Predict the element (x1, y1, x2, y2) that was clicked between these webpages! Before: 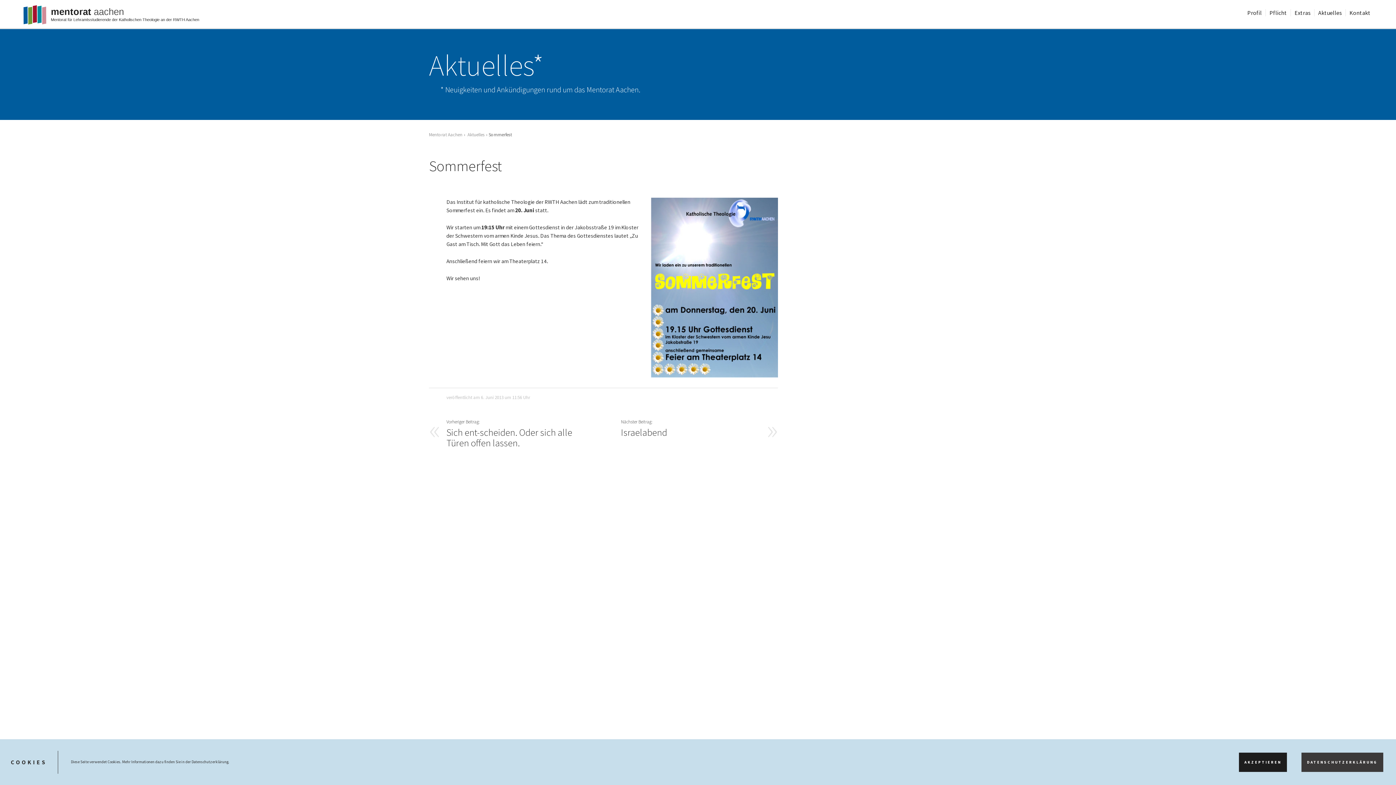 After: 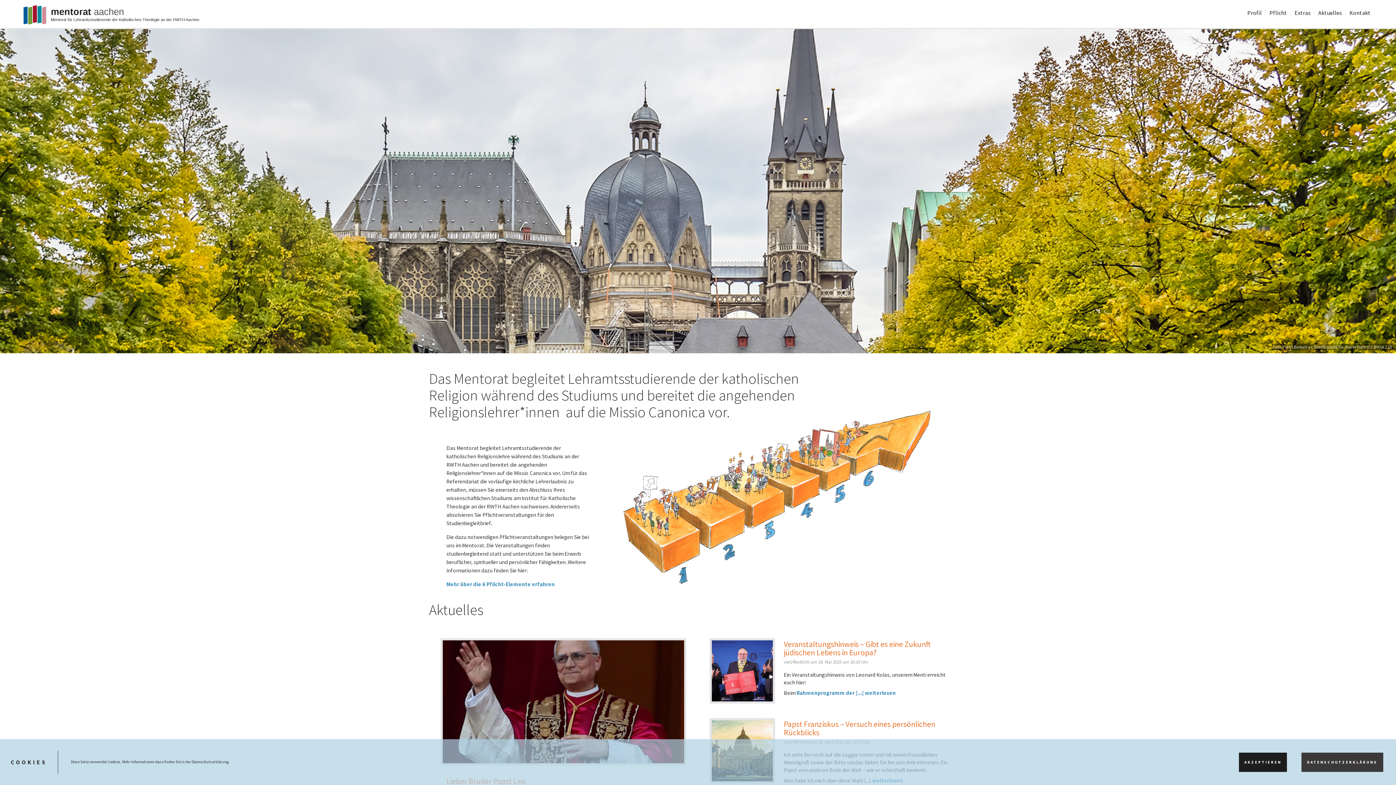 Action: bbox: (429, 131, 466, 137) label: Mentorat Aachen